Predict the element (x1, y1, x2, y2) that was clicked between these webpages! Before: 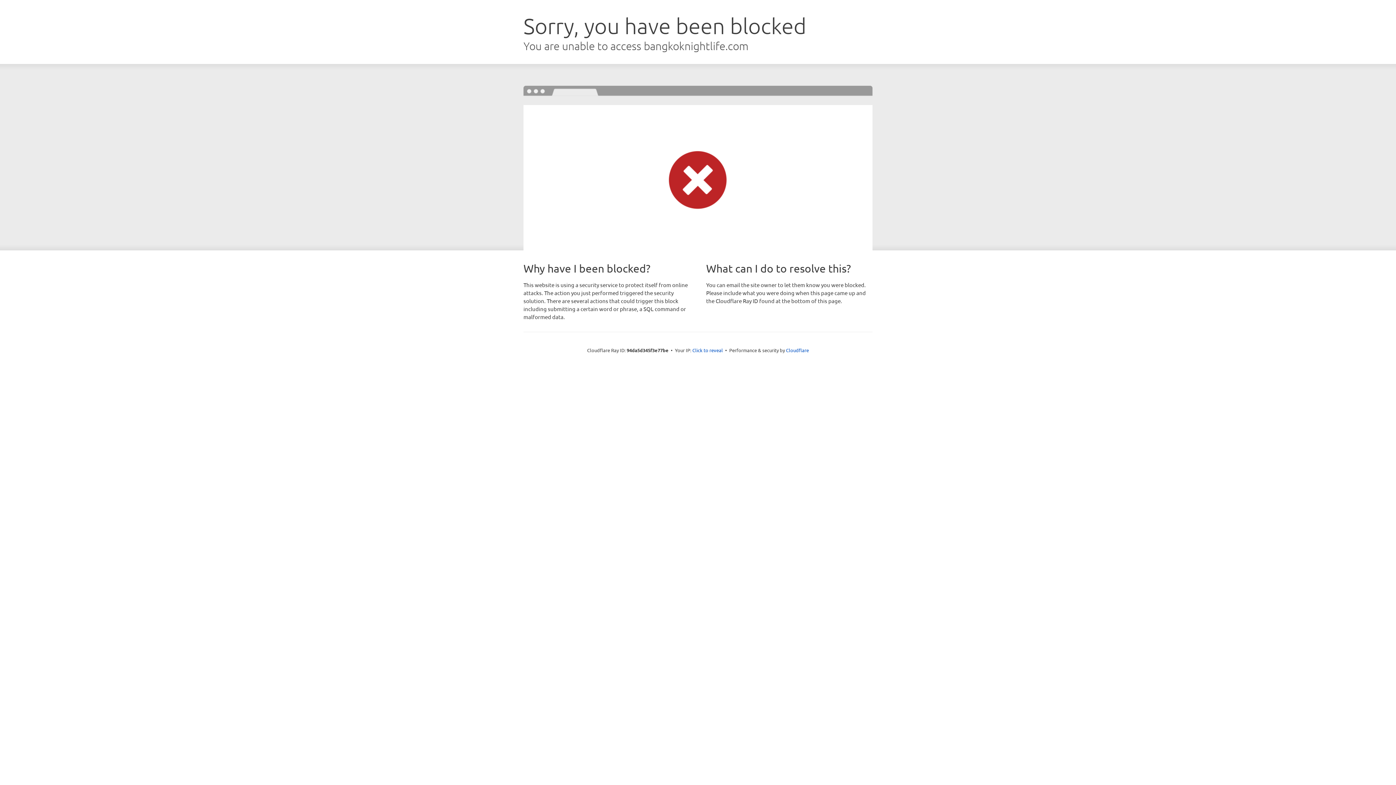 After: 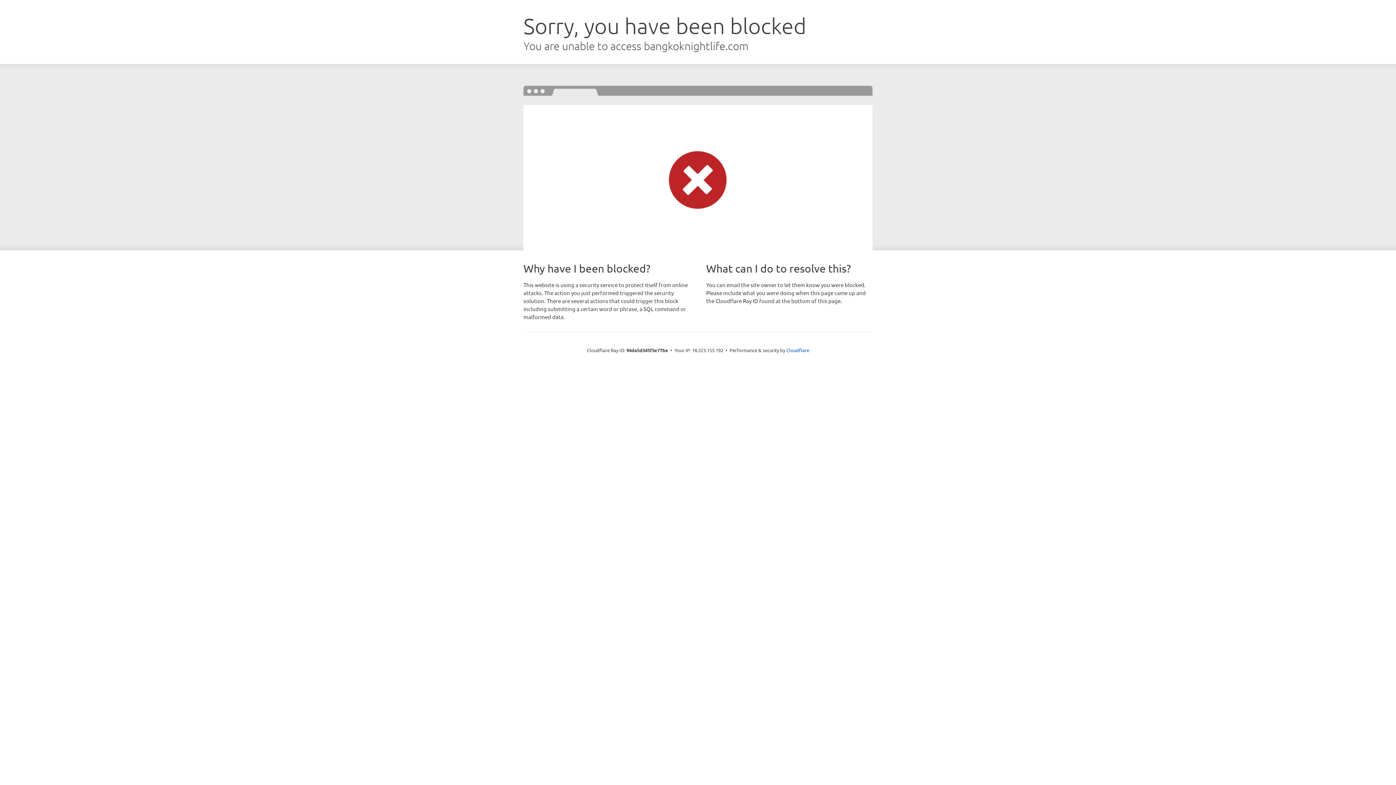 Action: bbox: (692, 346, 723, 353) label: Click to reveal